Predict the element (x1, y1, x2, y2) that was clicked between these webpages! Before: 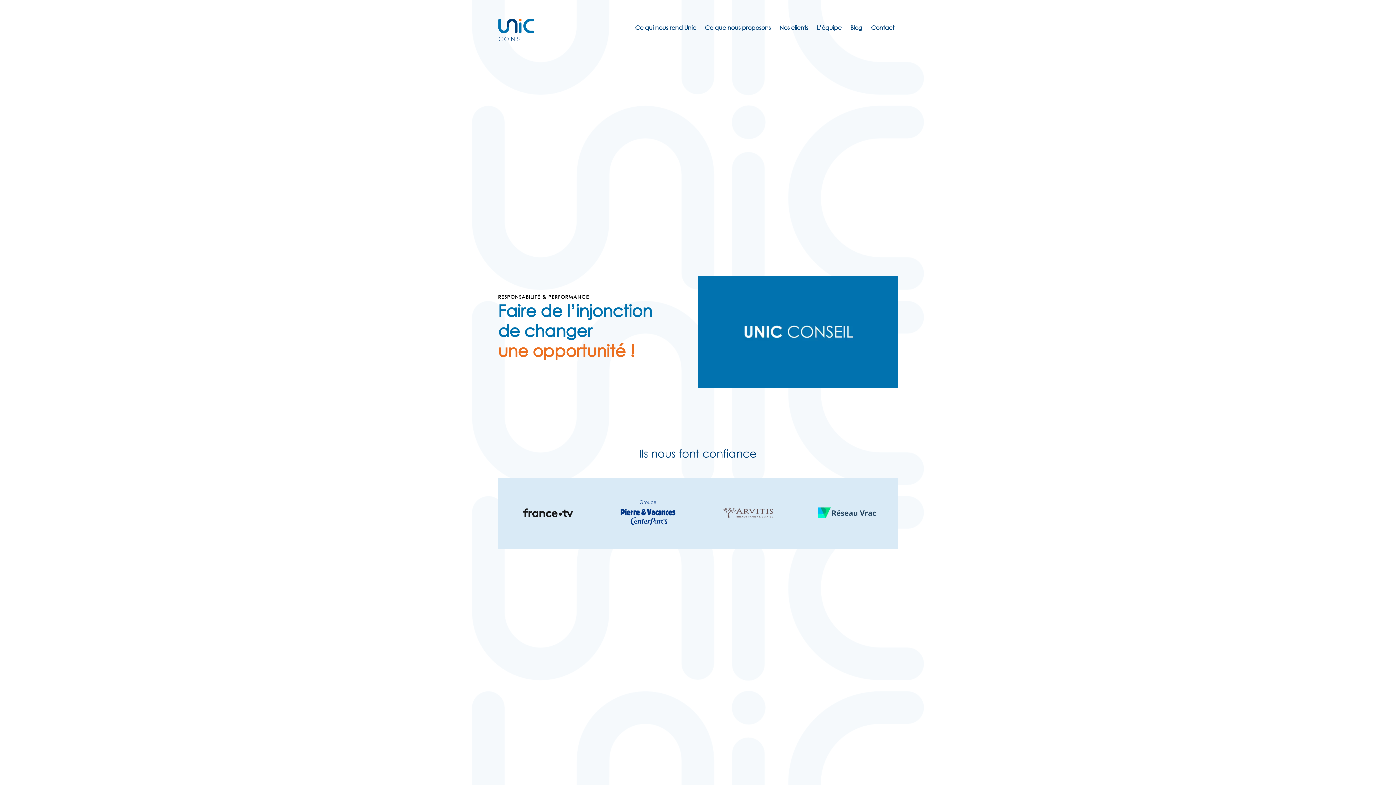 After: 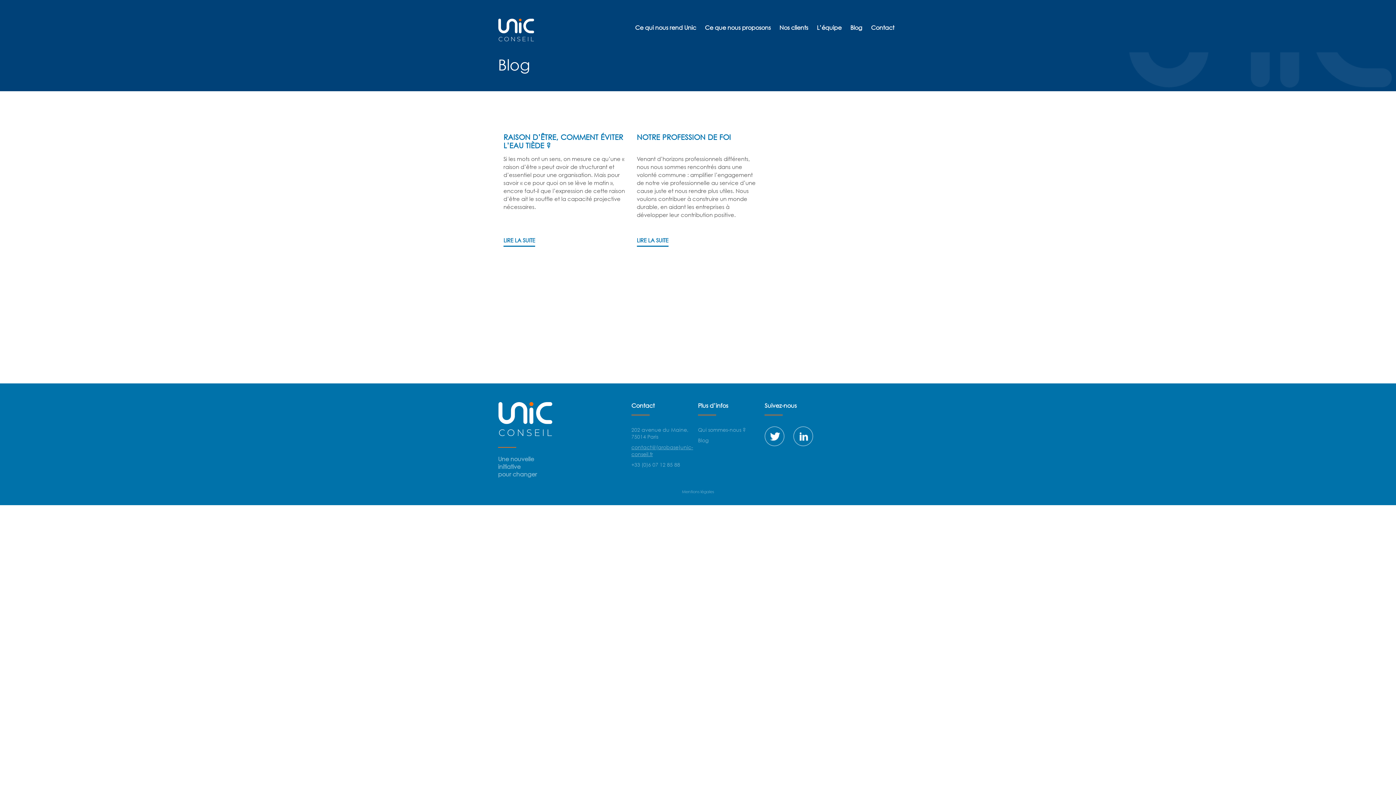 Action: bbox: (850, 20, 862, 35) label: Blog